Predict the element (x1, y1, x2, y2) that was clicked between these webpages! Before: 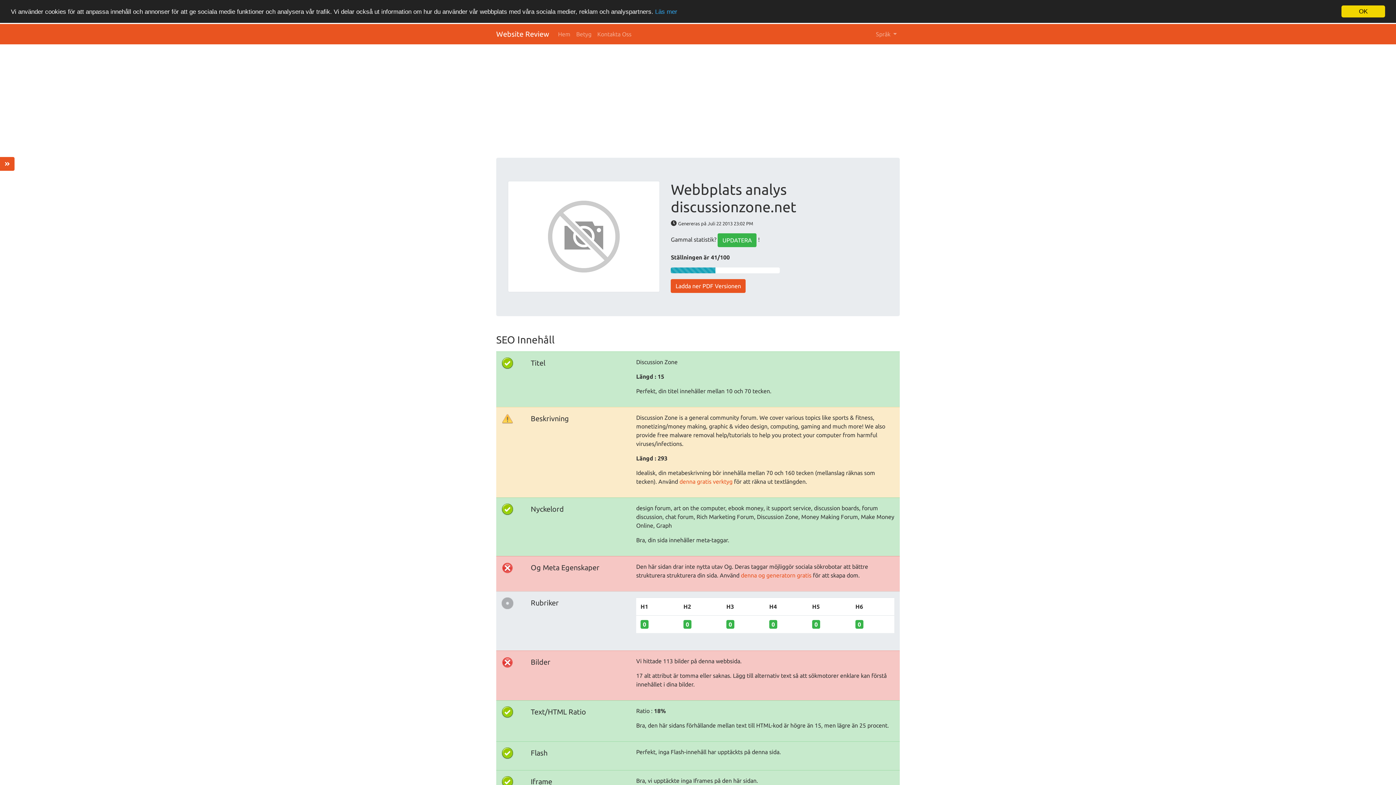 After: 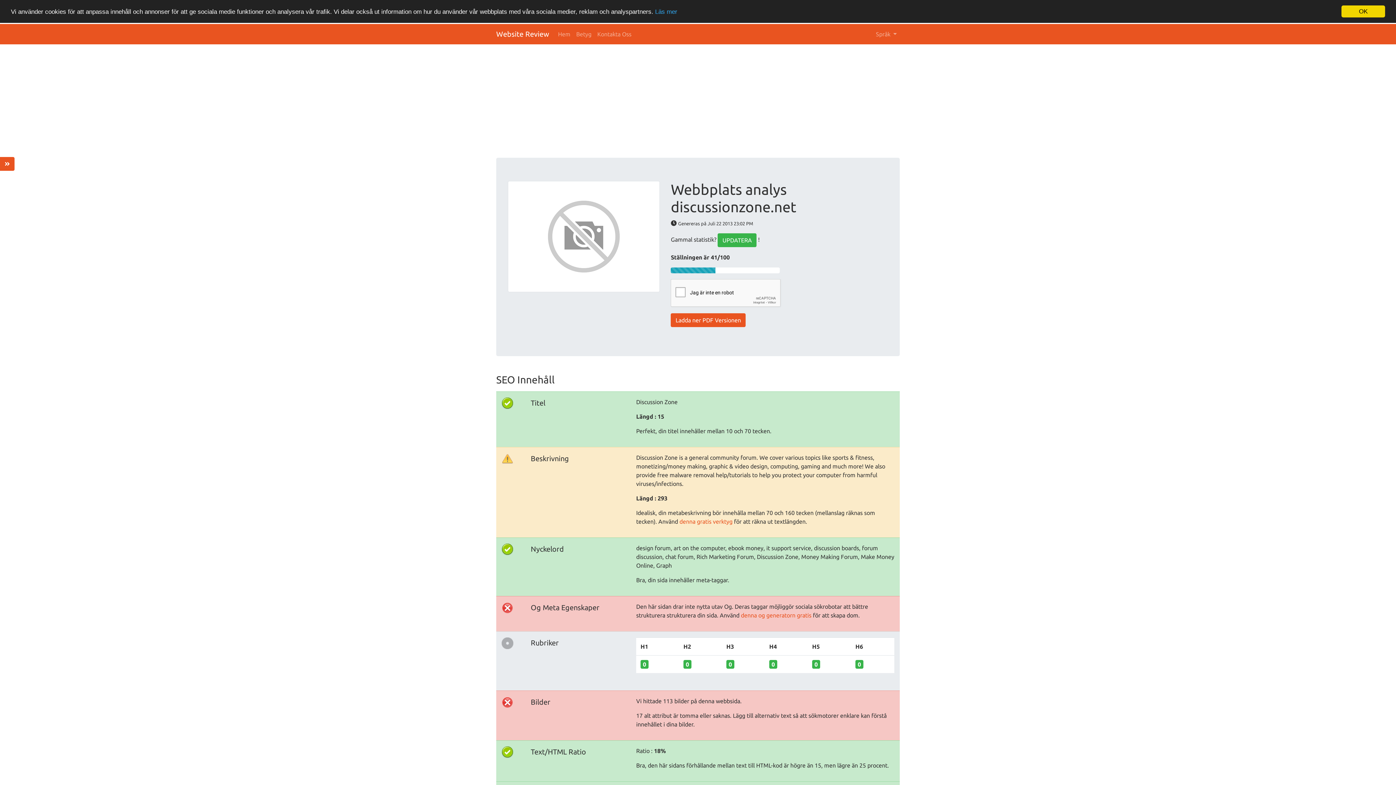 Action: bbox: (671, 279, 745, 293) label: Ladda ner PDF Versionen